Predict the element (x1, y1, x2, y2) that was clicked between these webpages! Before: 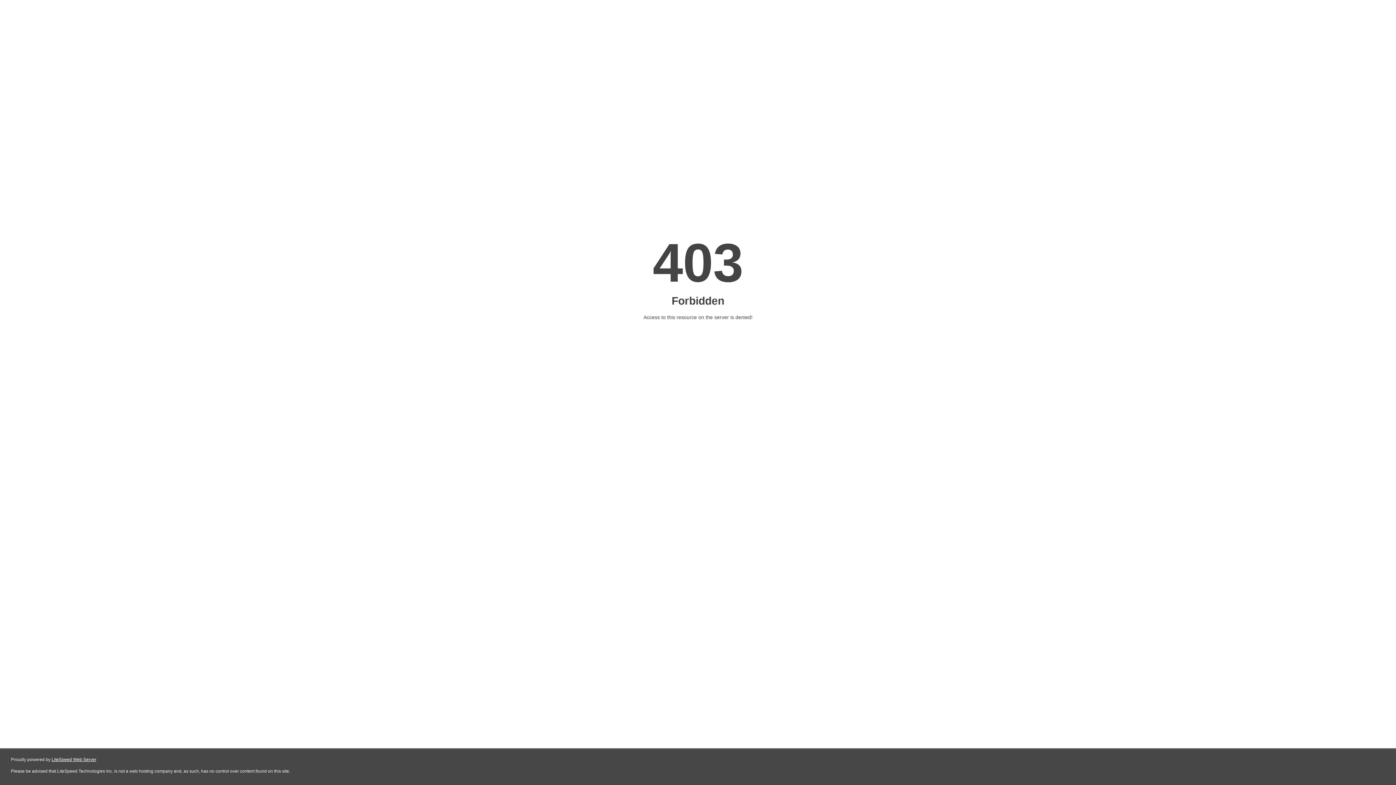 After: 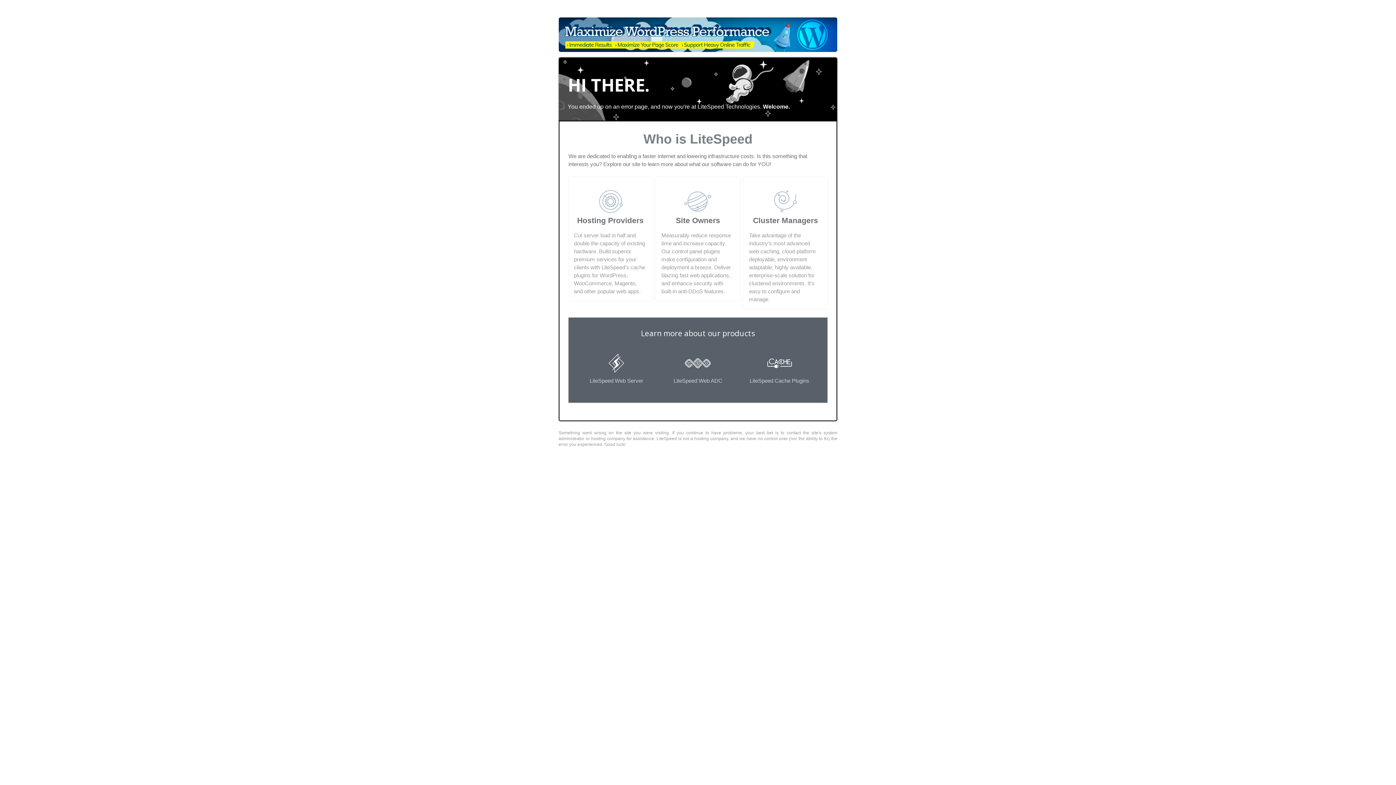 Action: label: LiteSpeed Web Server bbox: (51, 757, 96, 762)